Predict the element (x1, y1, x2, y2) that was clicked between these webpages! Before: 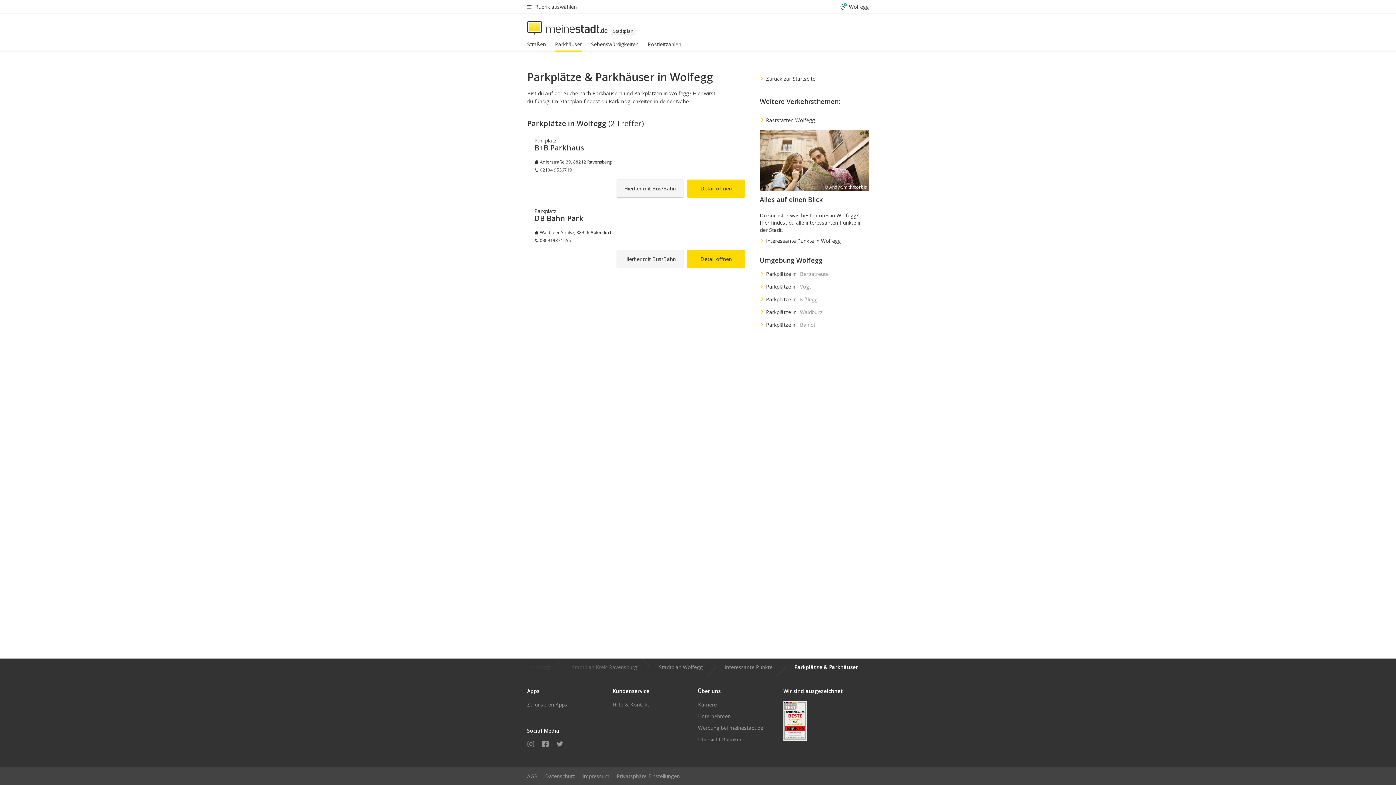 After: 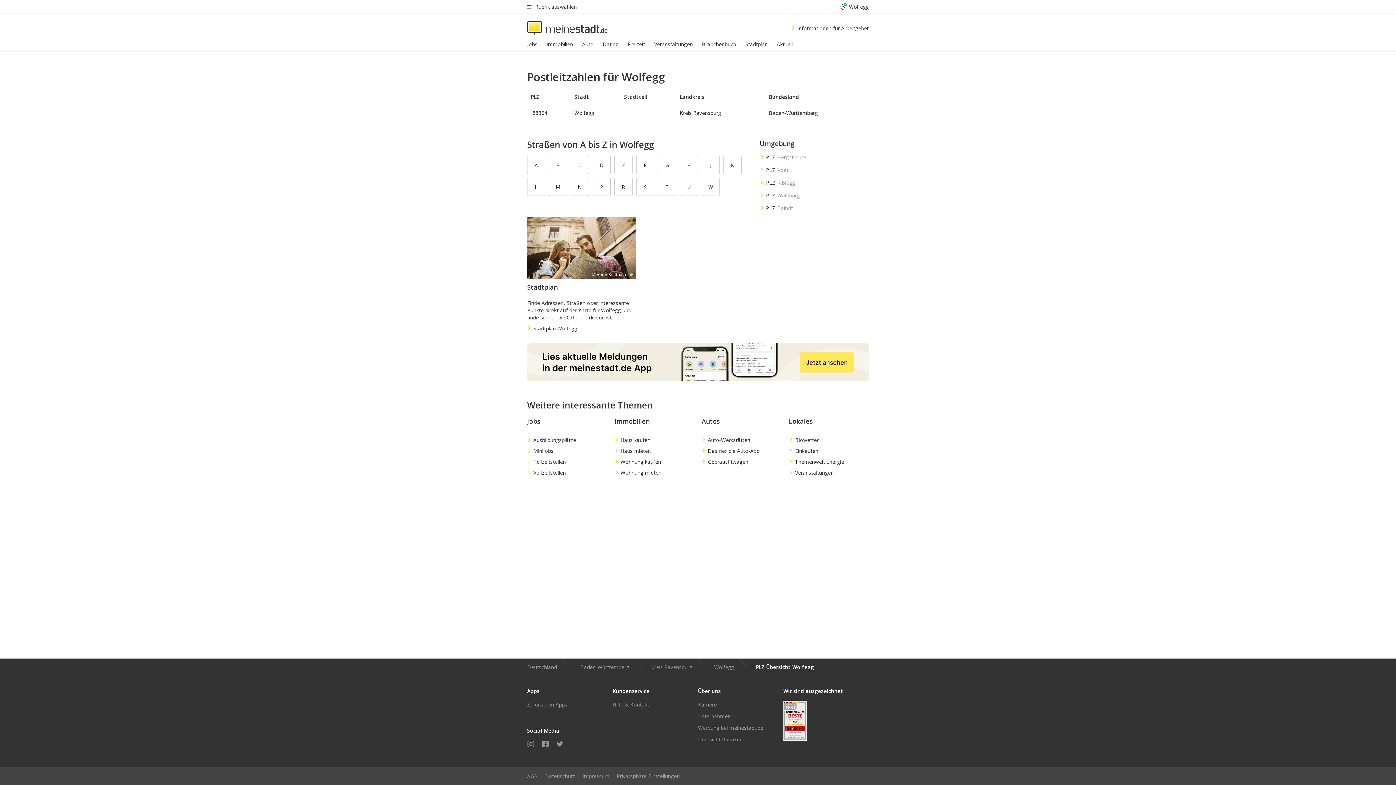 Action: label: Postleitzahlen bbox: (647, 40, 690, 51)